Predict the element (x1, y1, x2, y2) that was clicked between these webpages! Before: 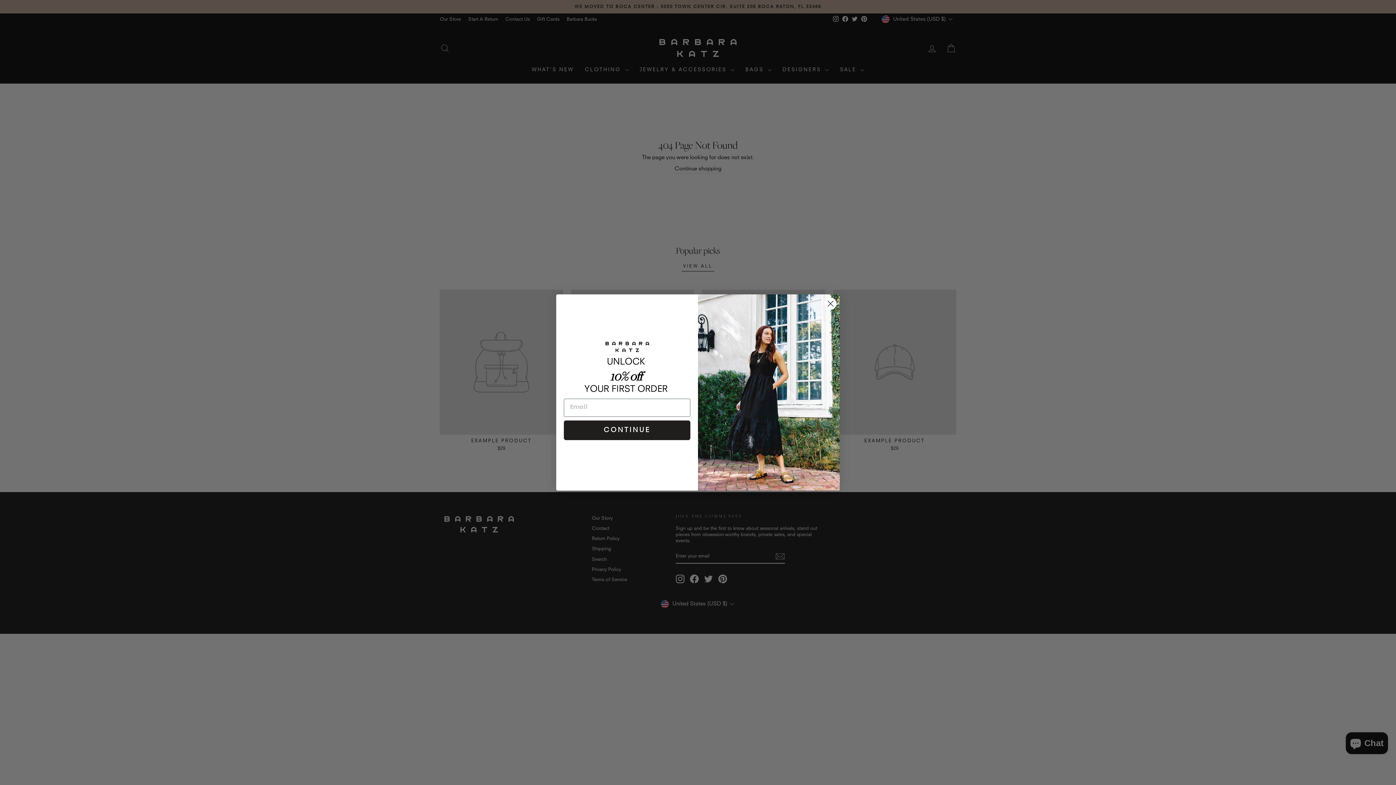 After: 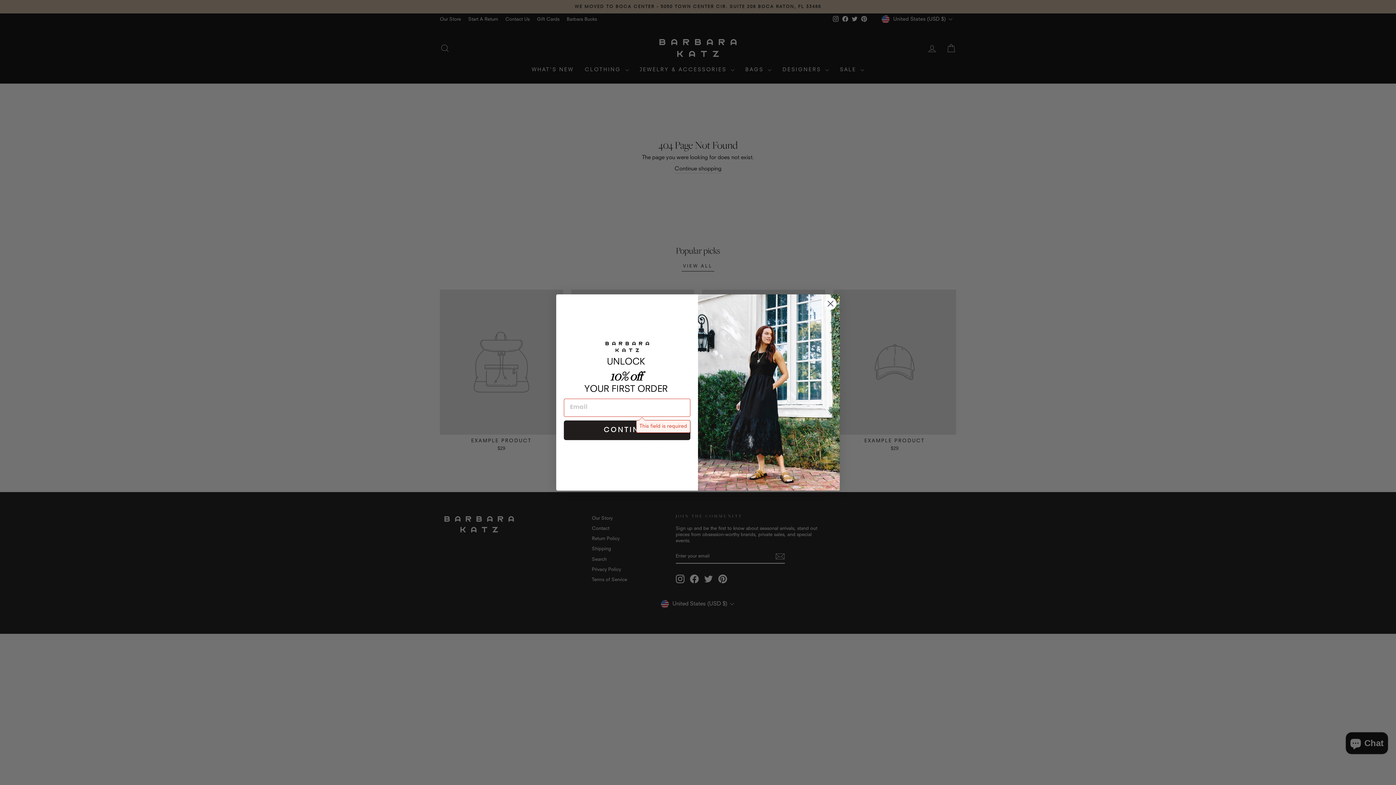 Action: label: CONTINUE bbox: (564, 420, 690, 440)